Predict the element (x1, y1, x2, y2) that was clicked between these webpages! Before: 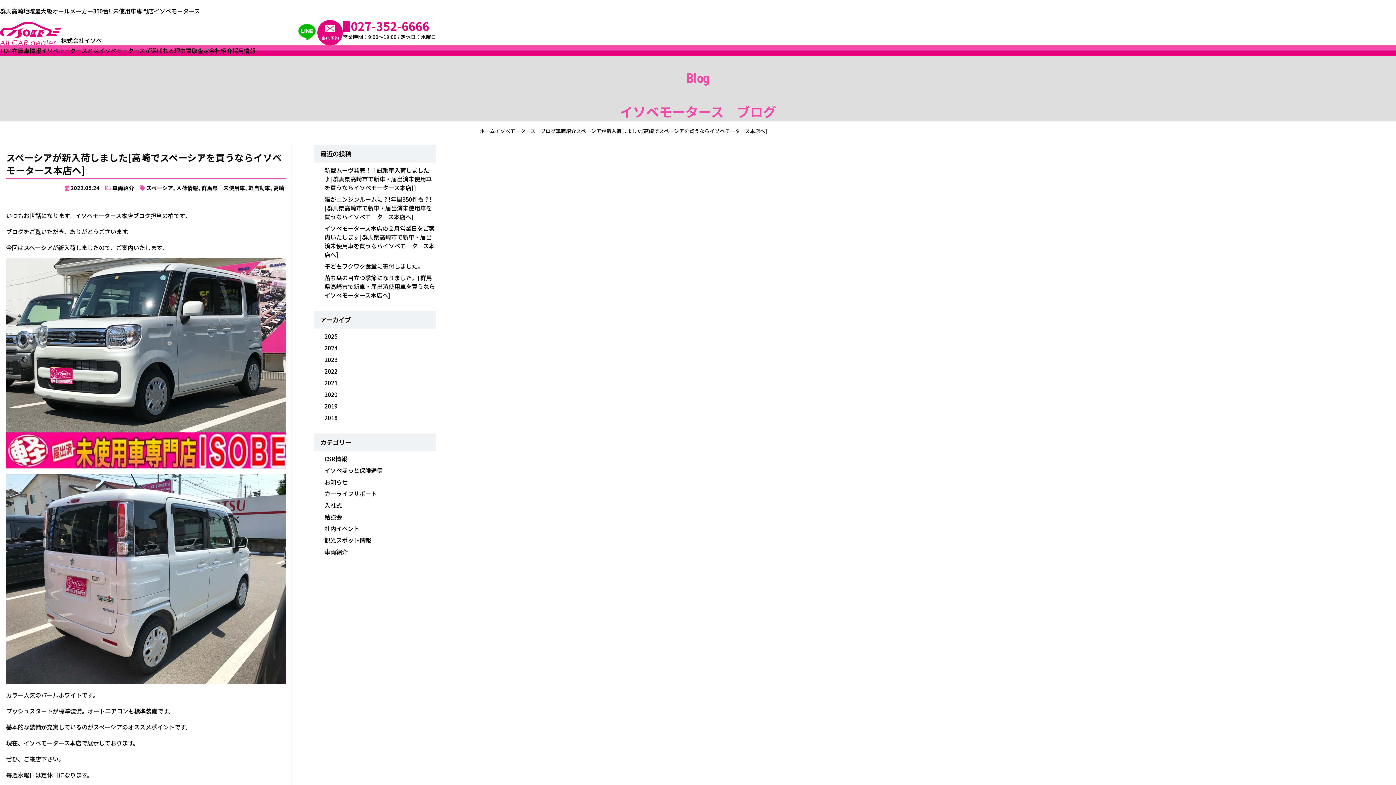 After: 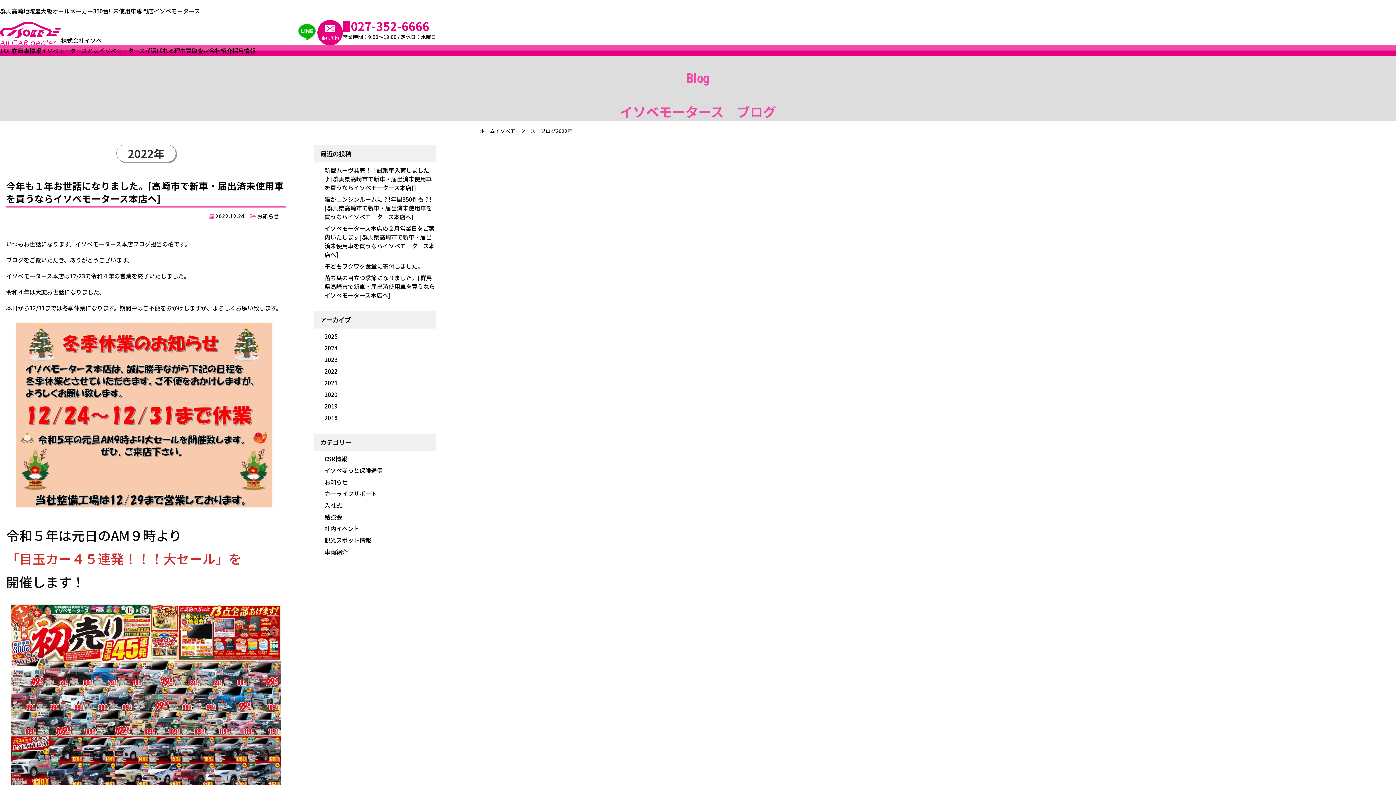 Action: label: 2022 bbox: (317, 366, 436, 375)